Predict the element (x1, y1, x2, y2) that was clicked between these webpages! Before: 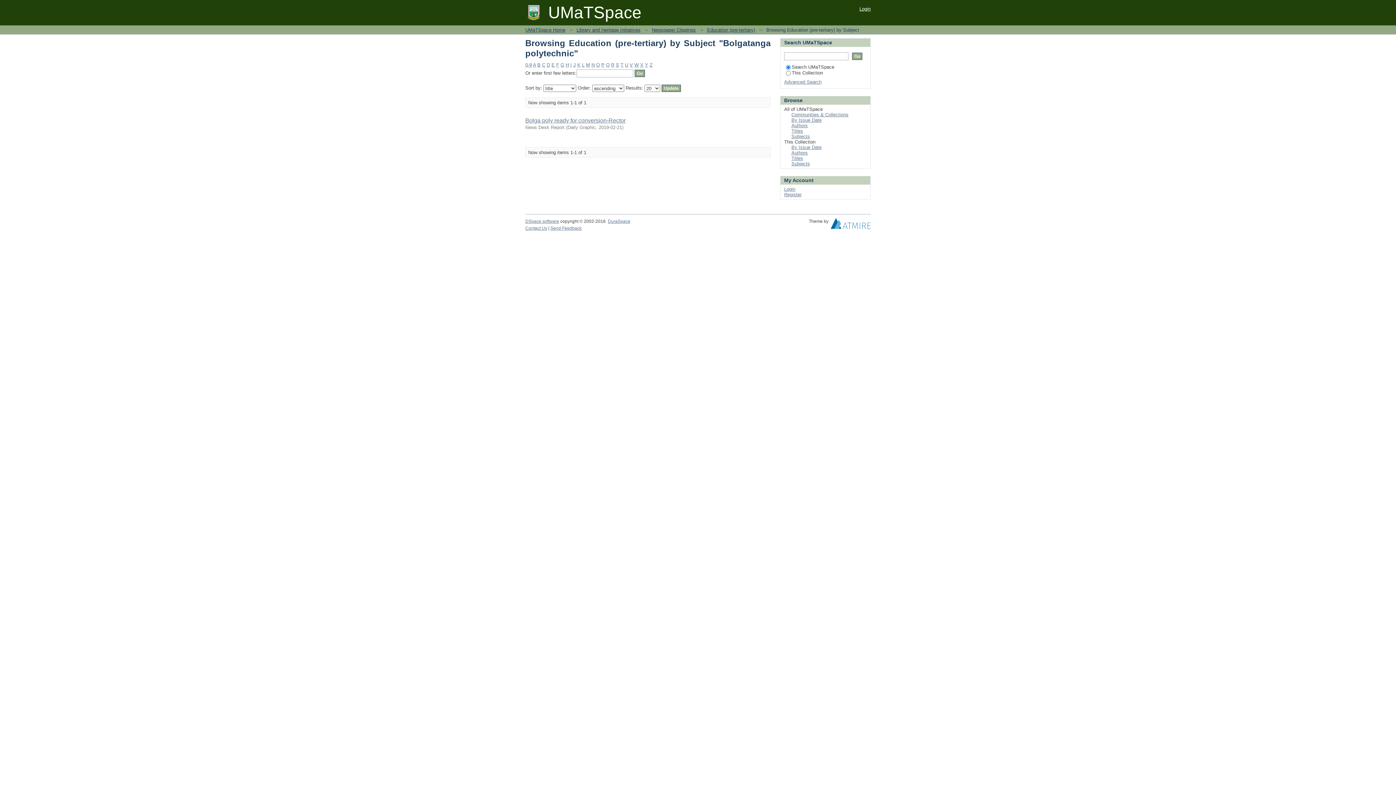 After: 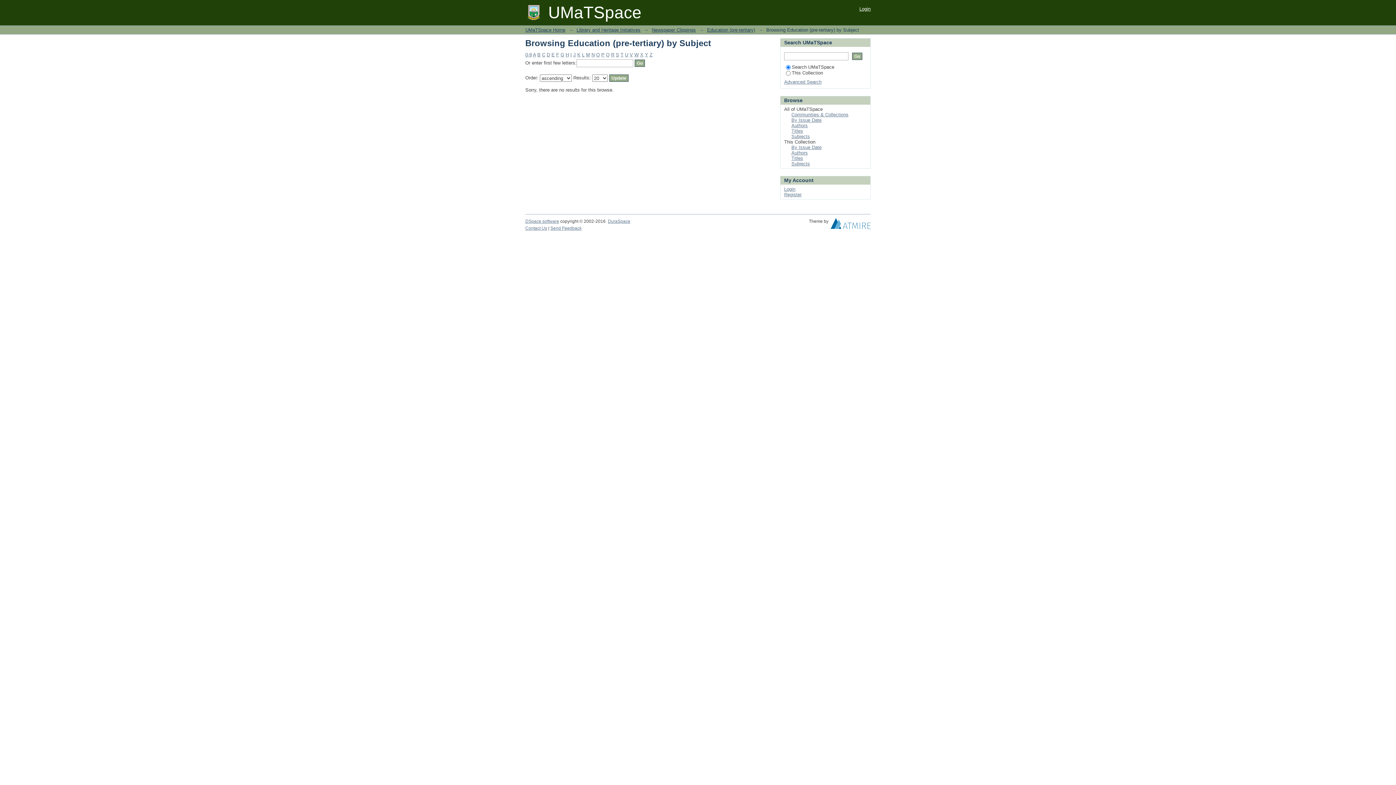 Action: bbox: (596, 62, 600, 67) label: O